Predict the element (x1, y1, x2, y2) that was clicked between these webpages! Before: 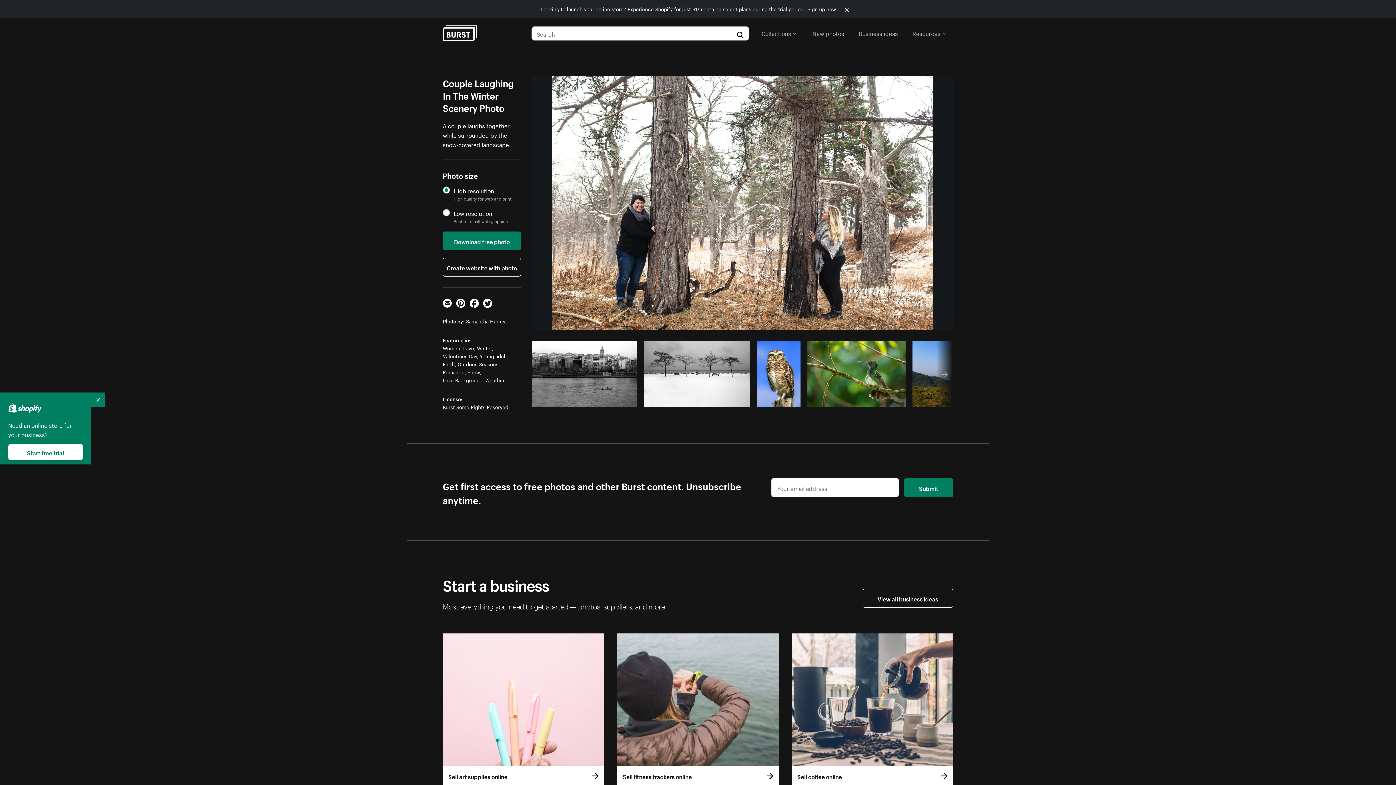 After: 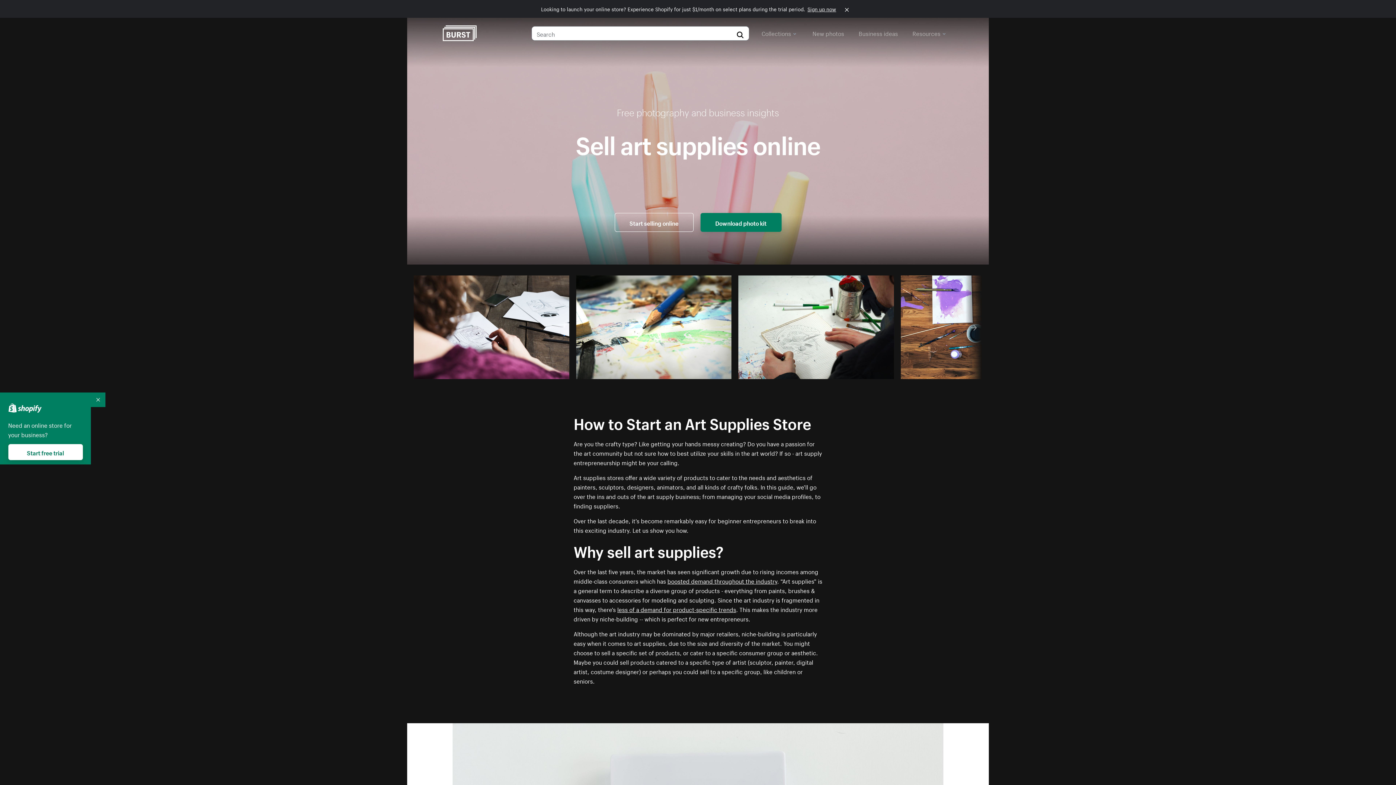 Action: label: Sell art supplies online bbox: (442, 633, 604, 786)